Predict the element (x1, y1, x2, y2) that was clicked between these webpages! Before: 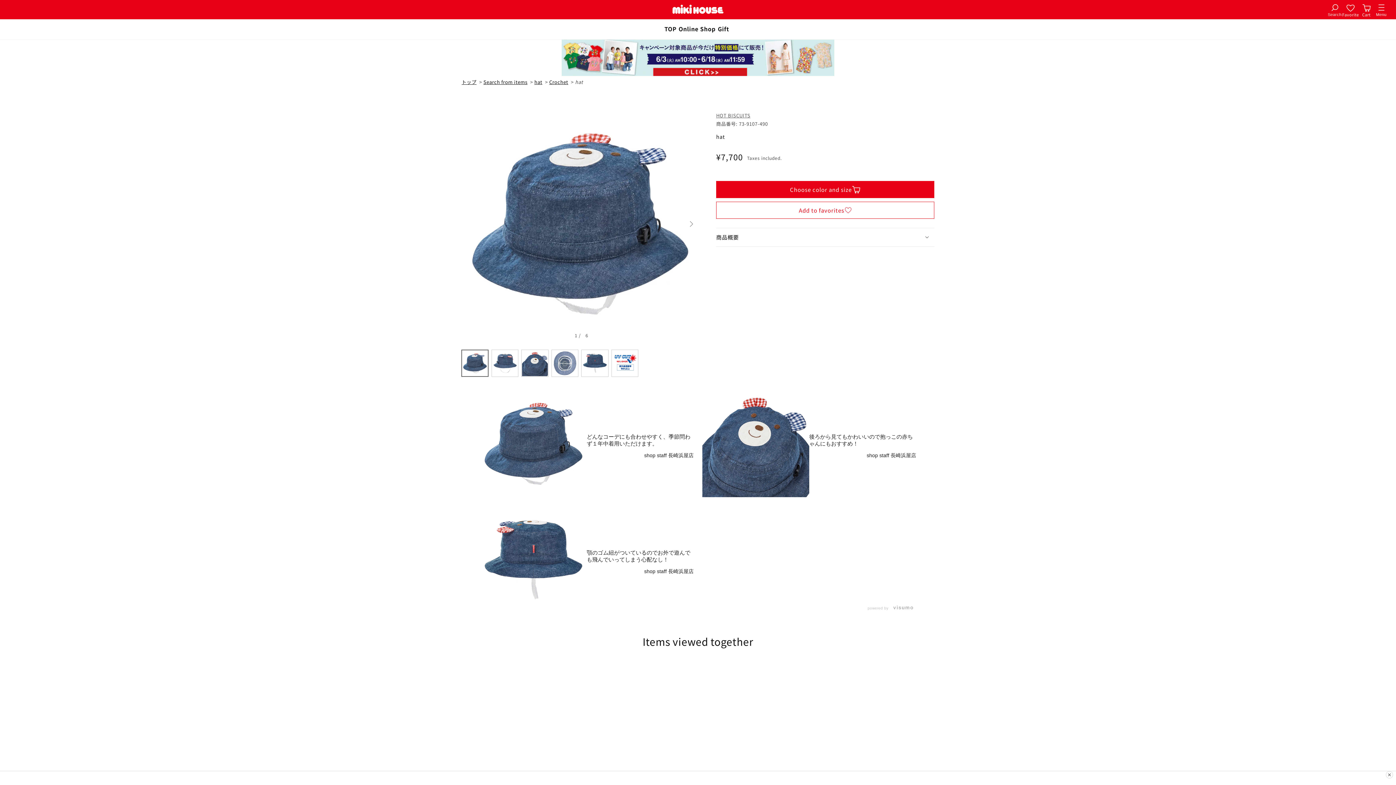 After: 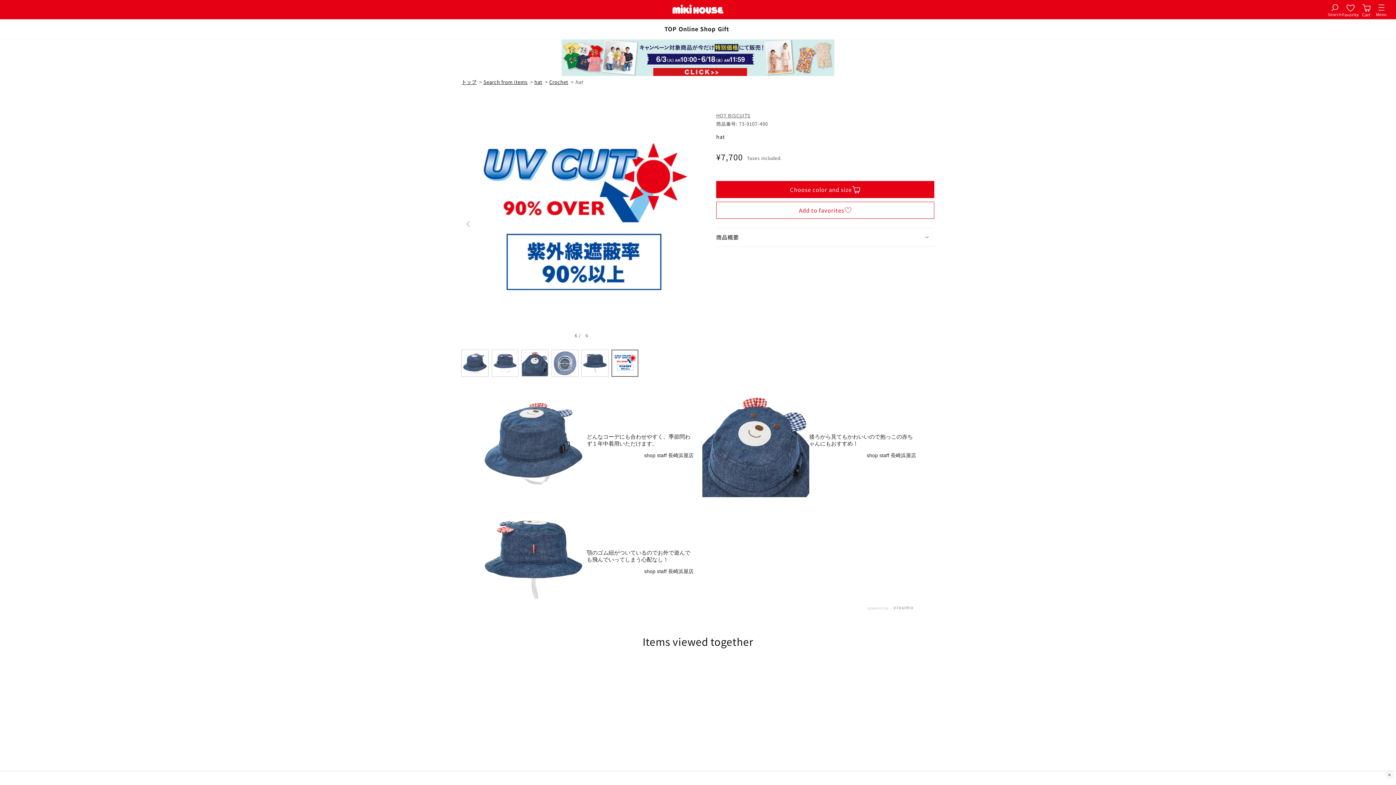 Action: bbox: (611, 350, 638, 376) label: 画像6を表示